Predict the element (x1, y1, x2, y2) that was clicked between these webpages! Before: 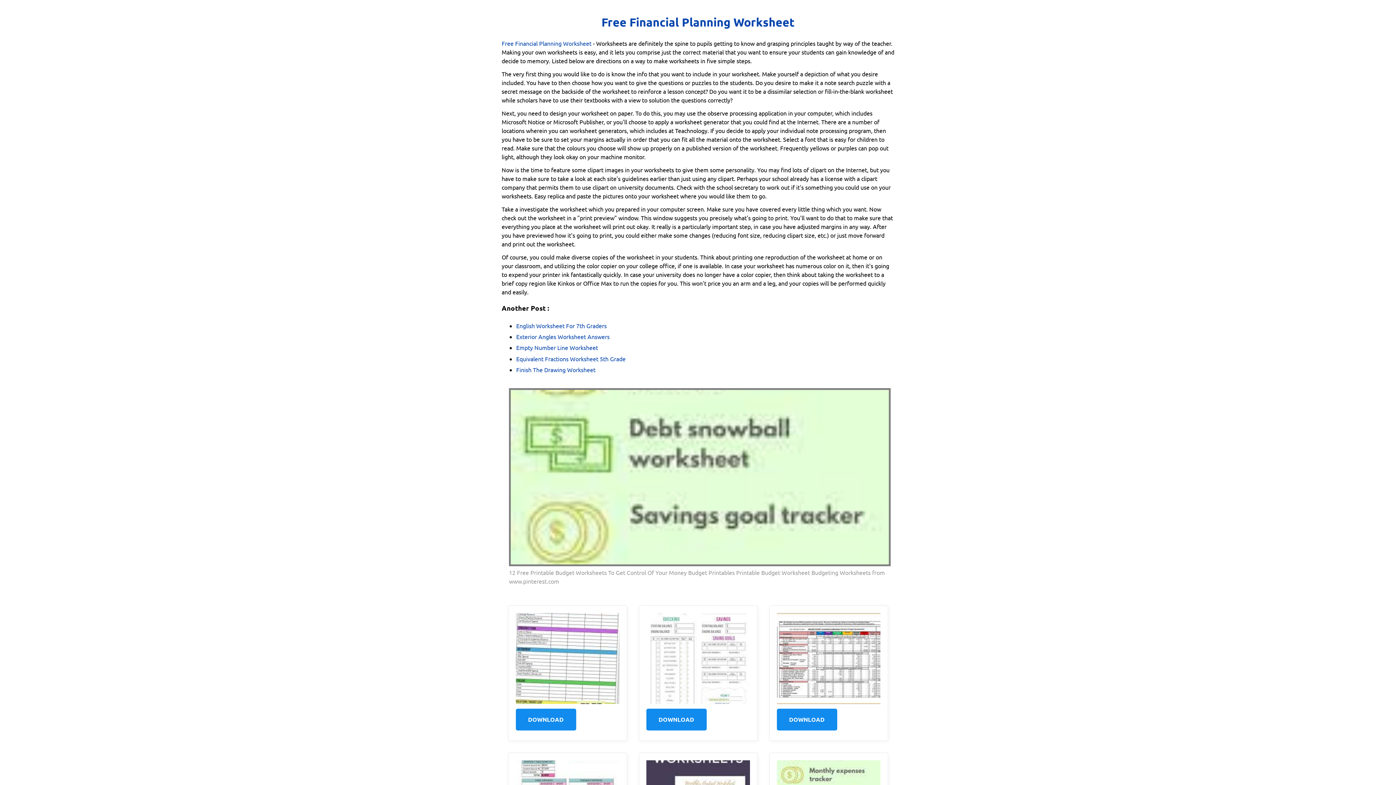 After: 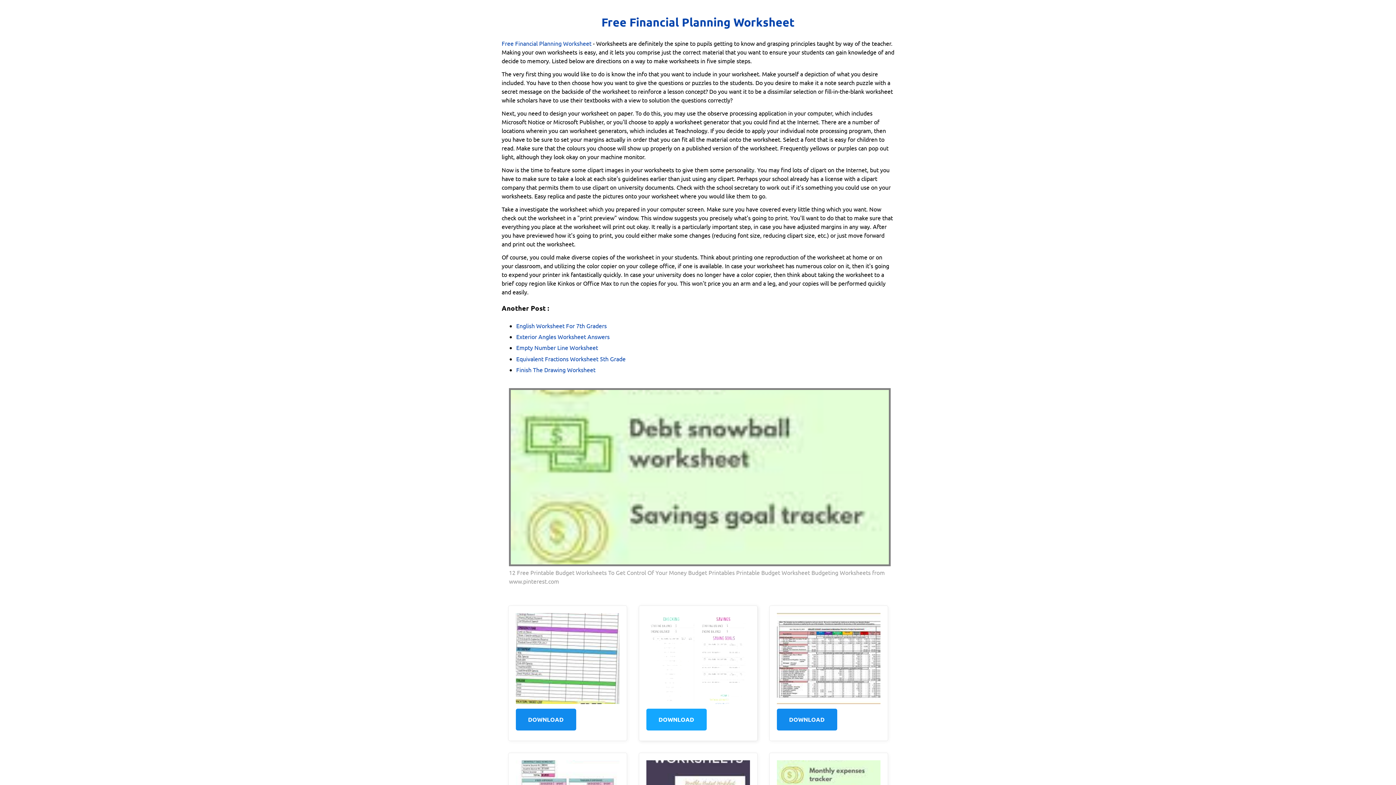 Action: label:  DOWNLOAD bbox: (646, 613, 750, 733)